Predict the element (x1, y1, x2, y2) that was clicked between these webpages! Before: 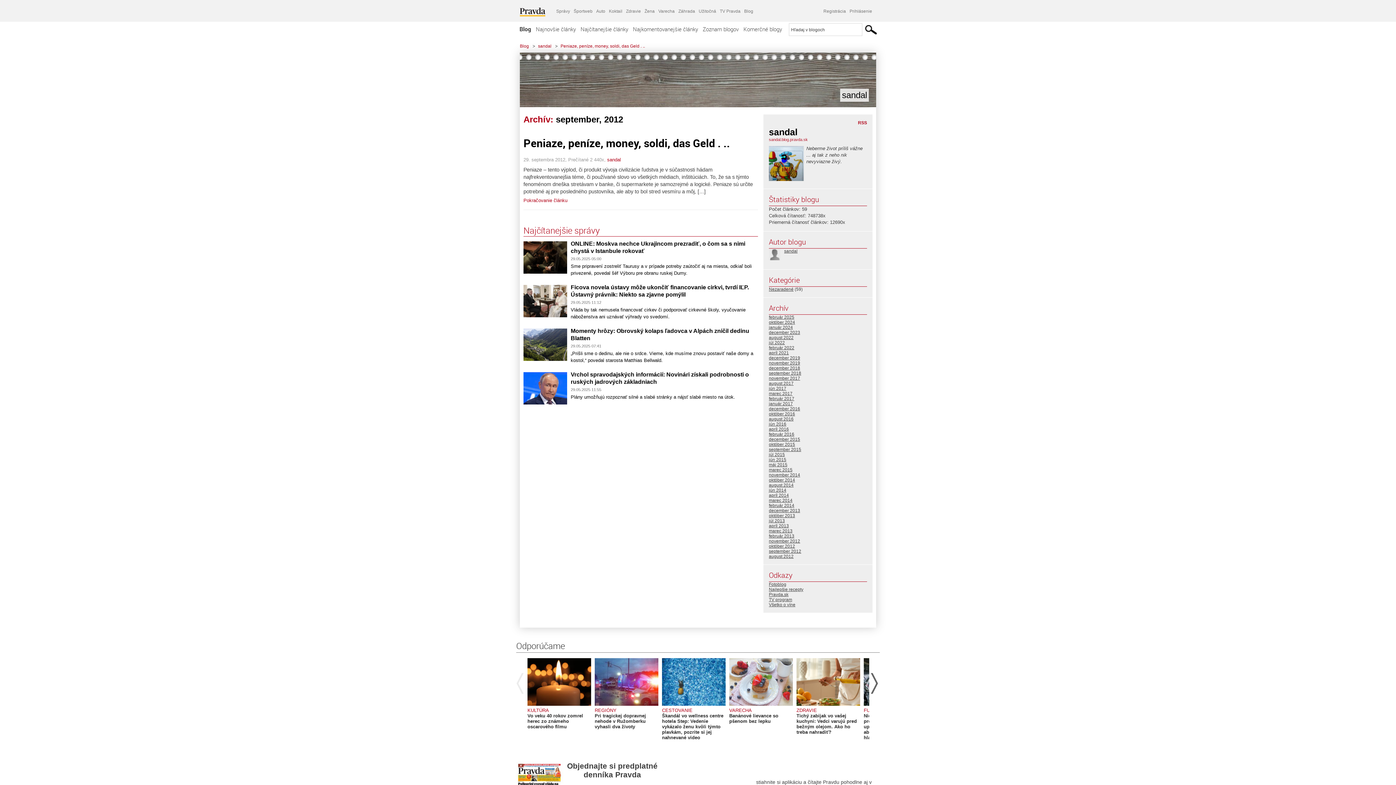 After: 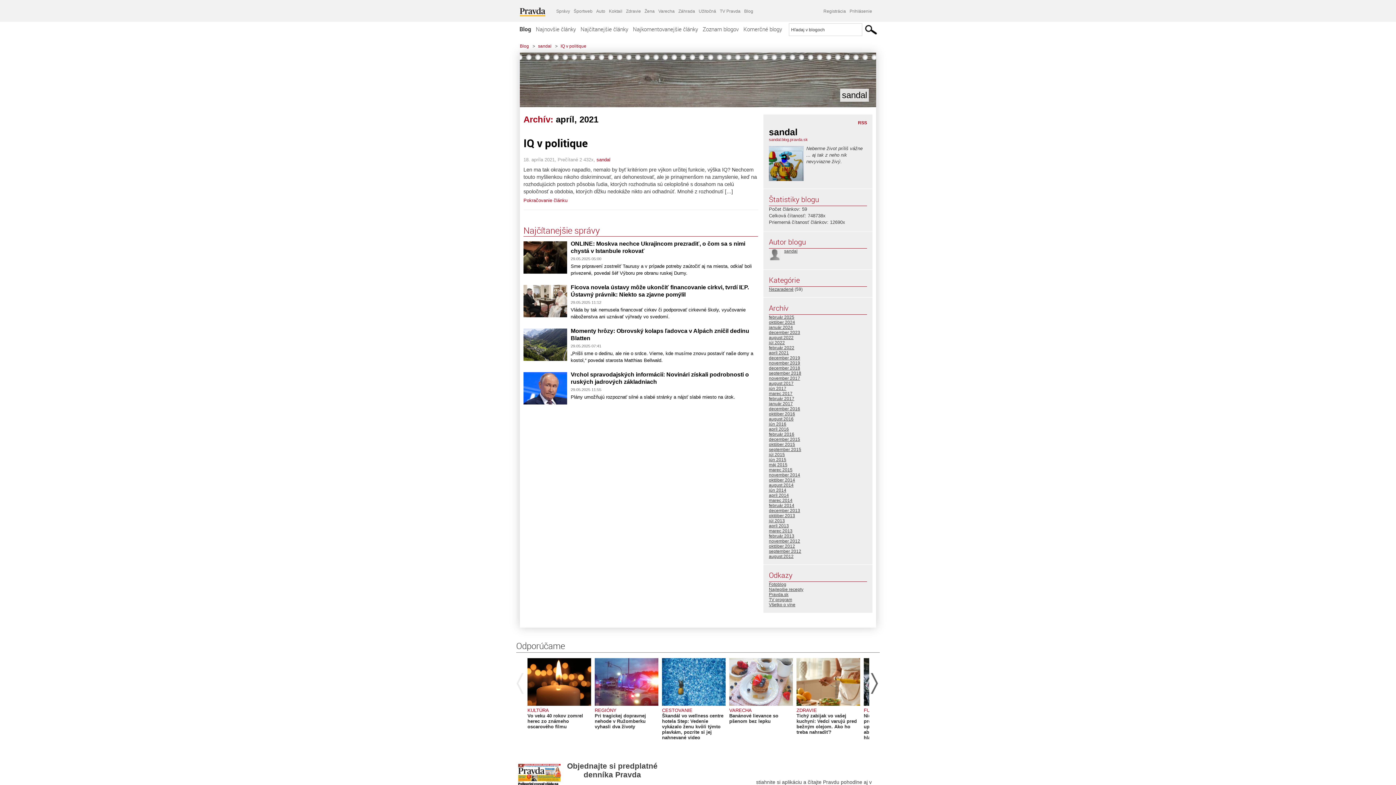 Action: bbox: (769, 350, 789, 355) label: apríl 2021